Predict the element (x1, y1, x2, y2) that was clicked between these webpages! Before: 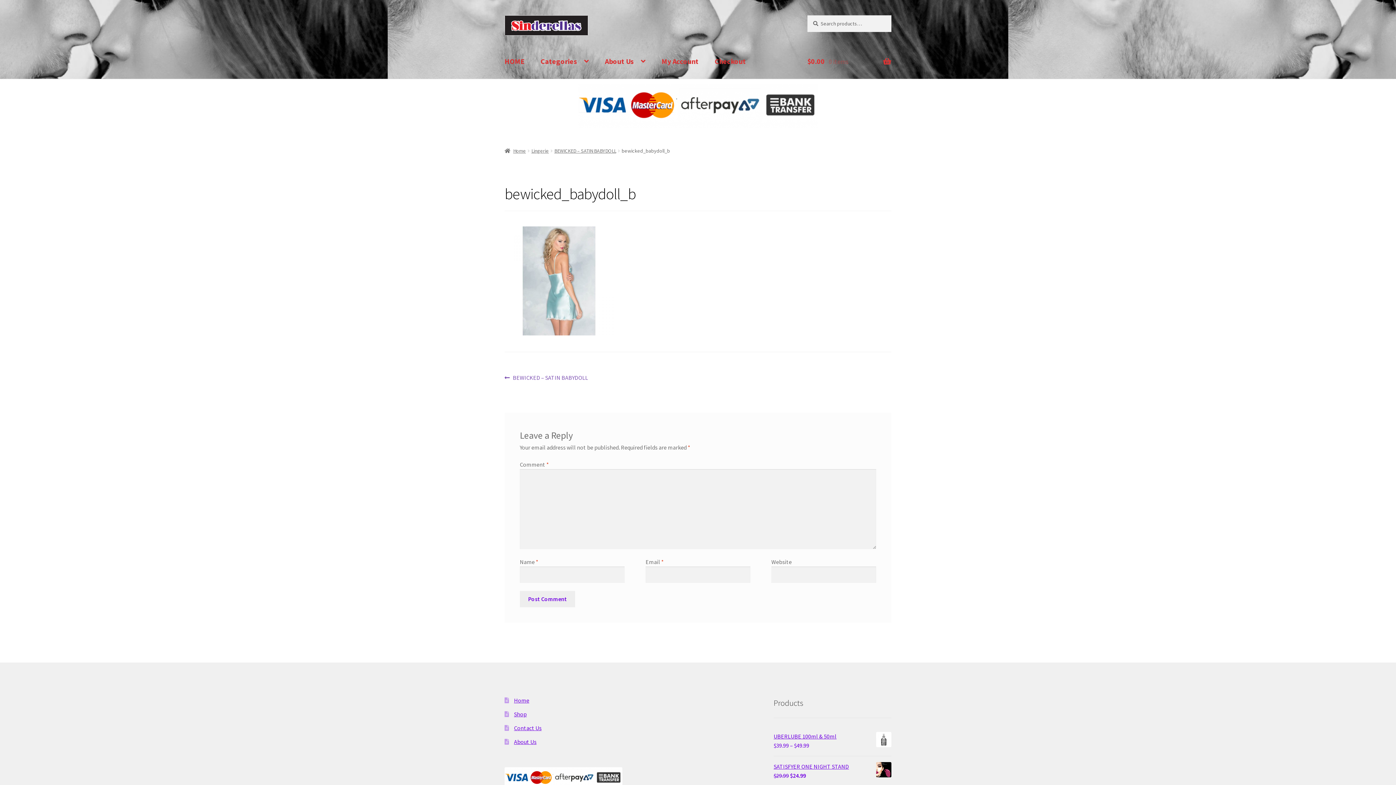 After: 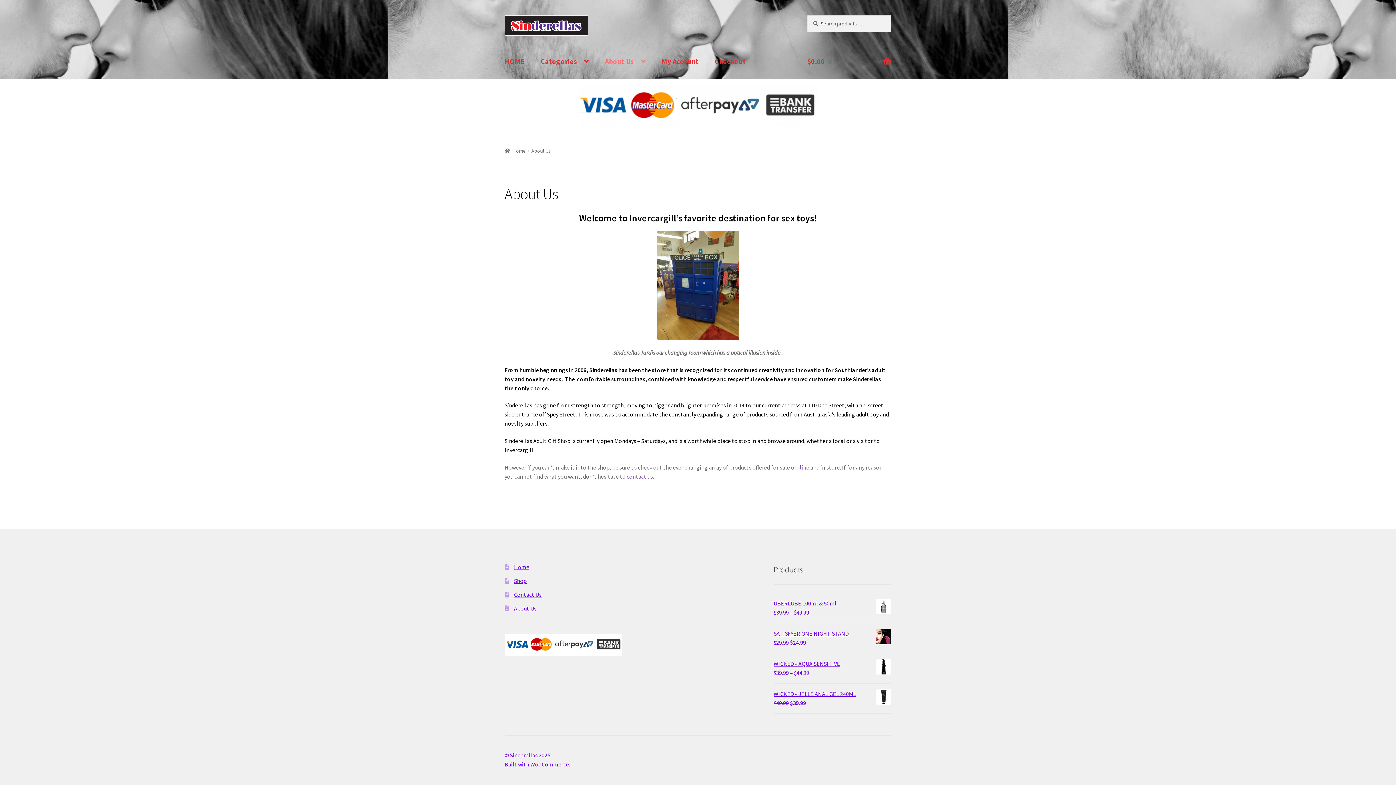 Action: label: About Us bbox: (597, 43, 653, 78)